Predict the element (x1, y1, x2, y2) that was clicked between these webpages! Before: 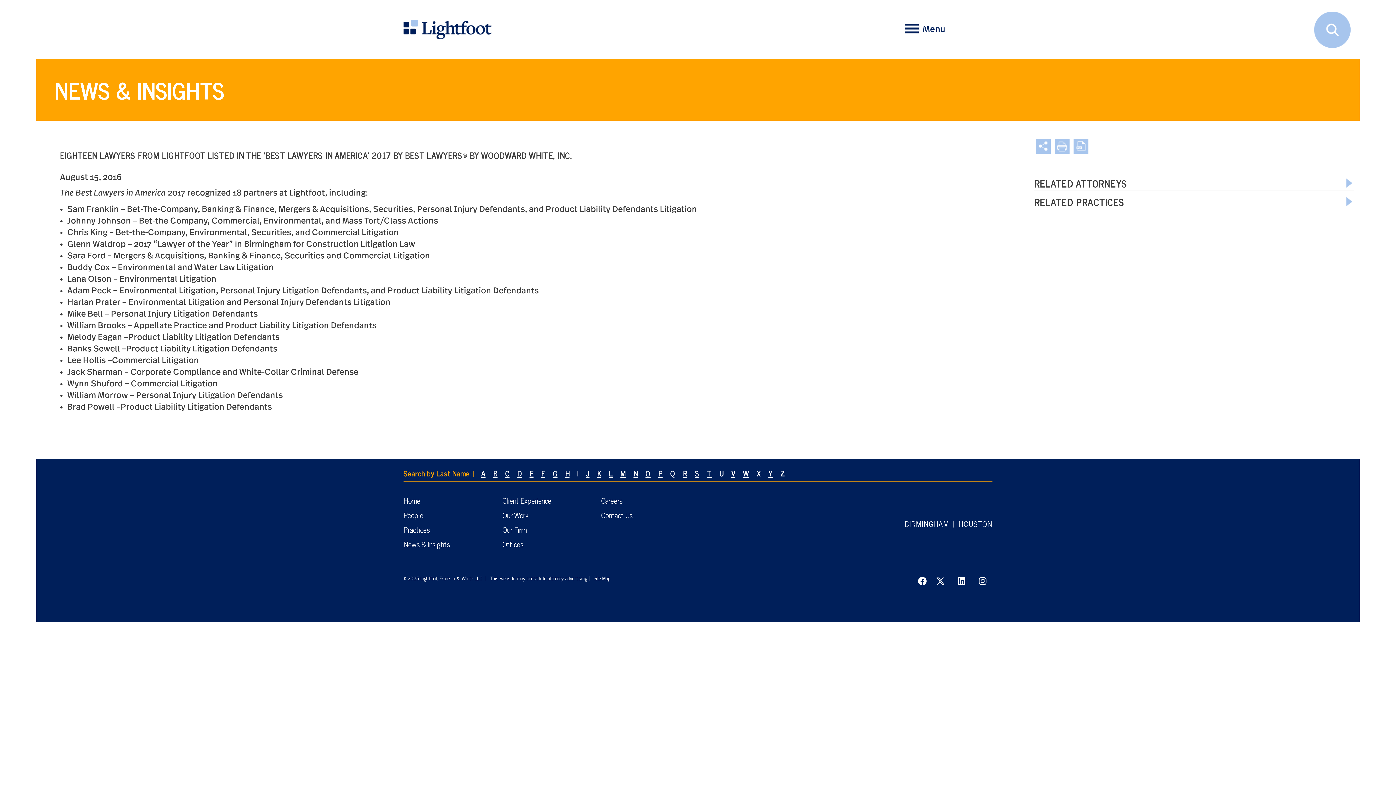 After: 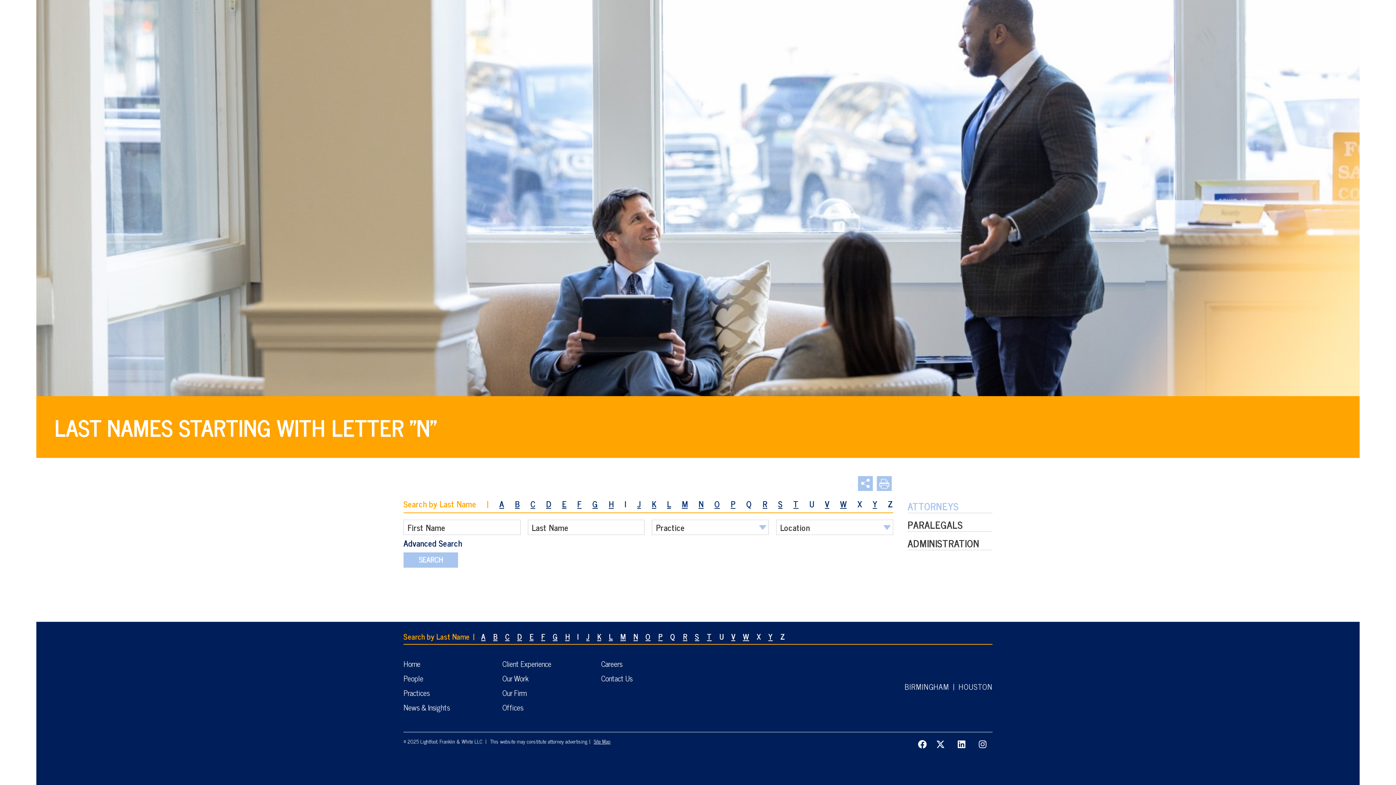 Action: label: N bbox: (630, 469, 640, 477)